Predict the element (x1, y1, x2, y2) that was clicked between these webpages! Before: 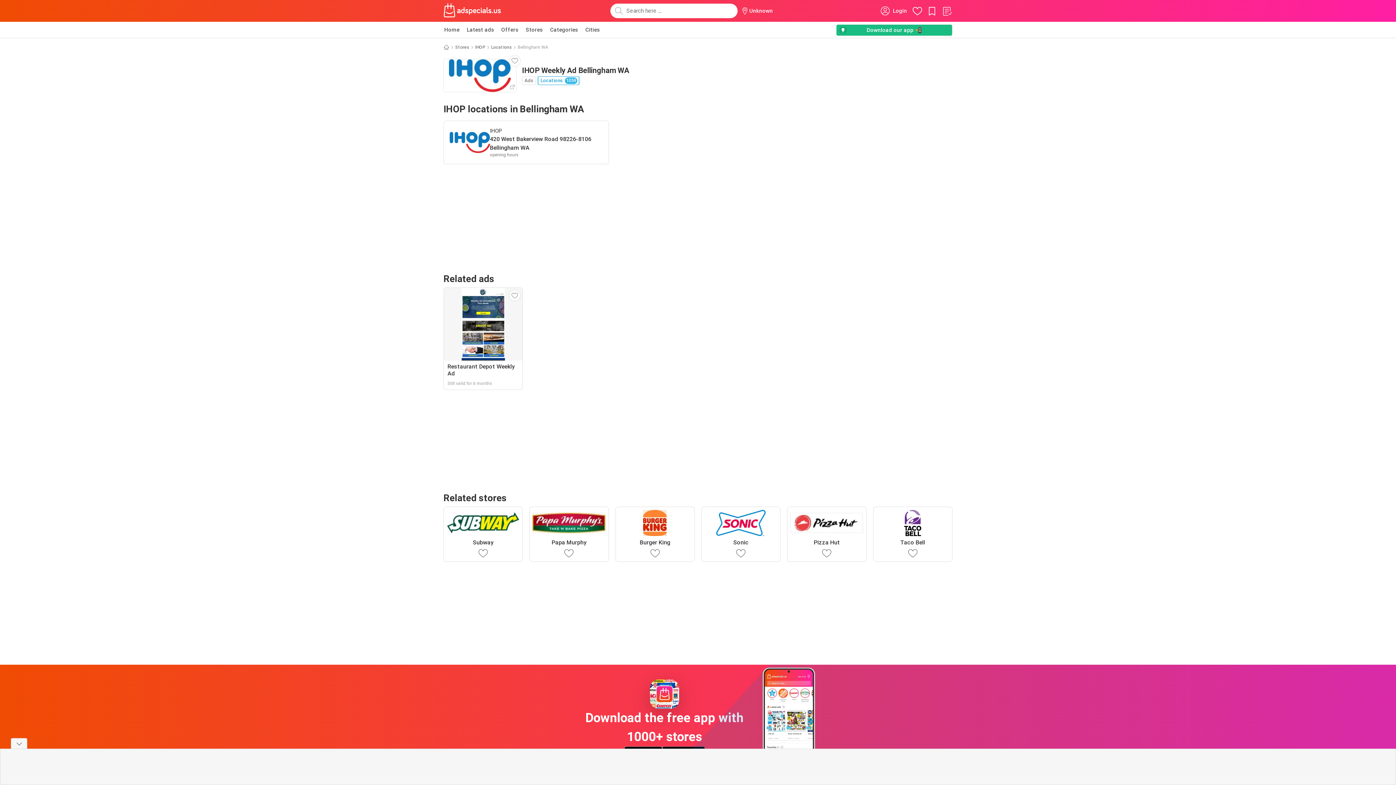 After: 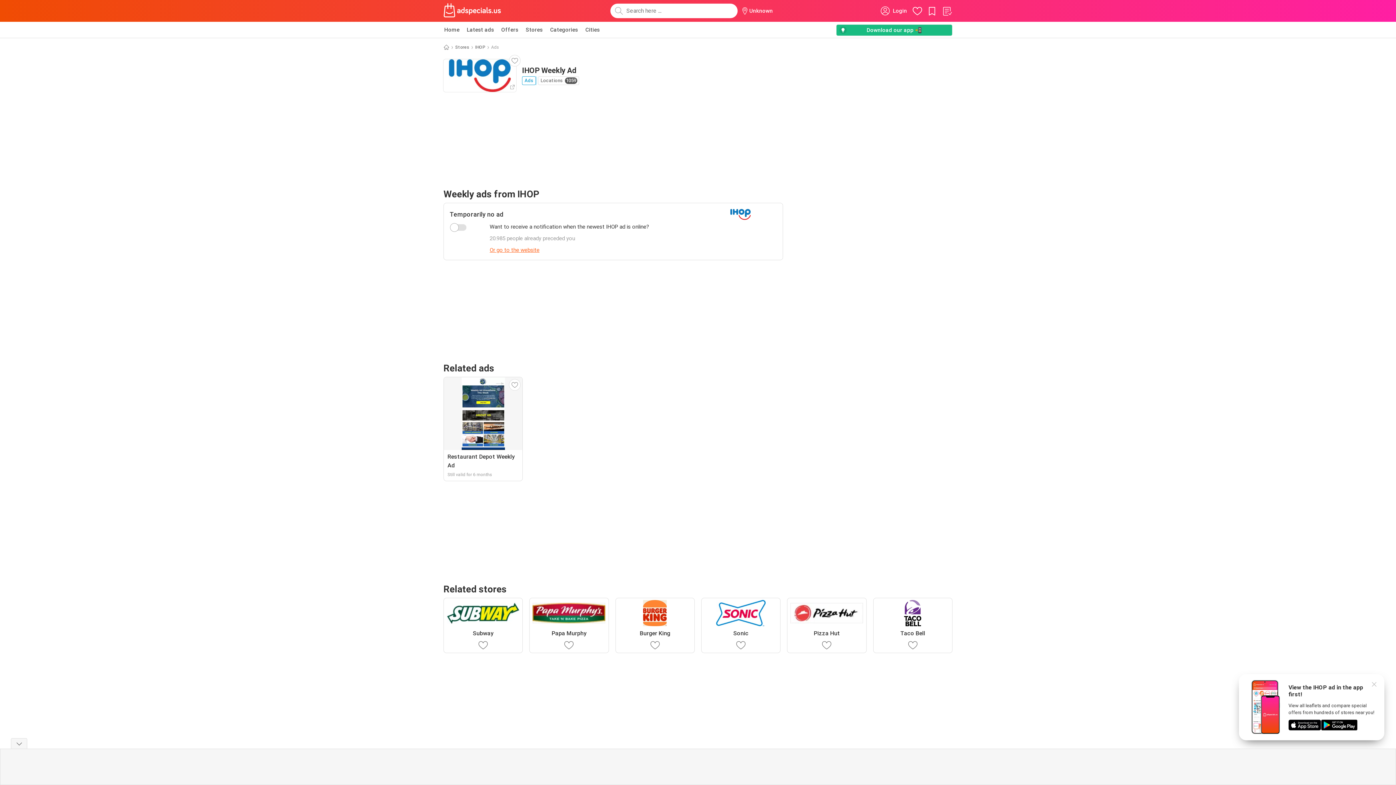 Action: label: IHOP bbox: (475, 43, 485, 50)